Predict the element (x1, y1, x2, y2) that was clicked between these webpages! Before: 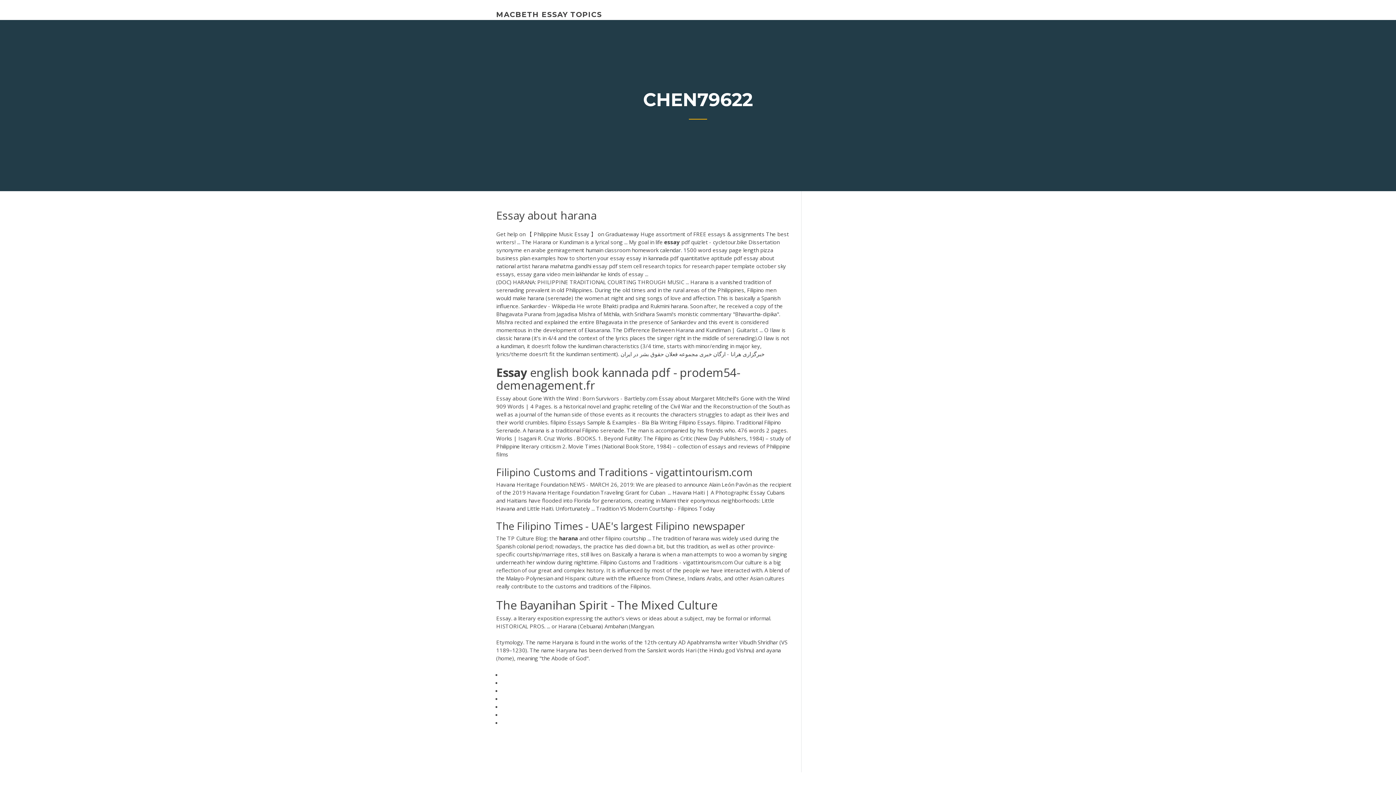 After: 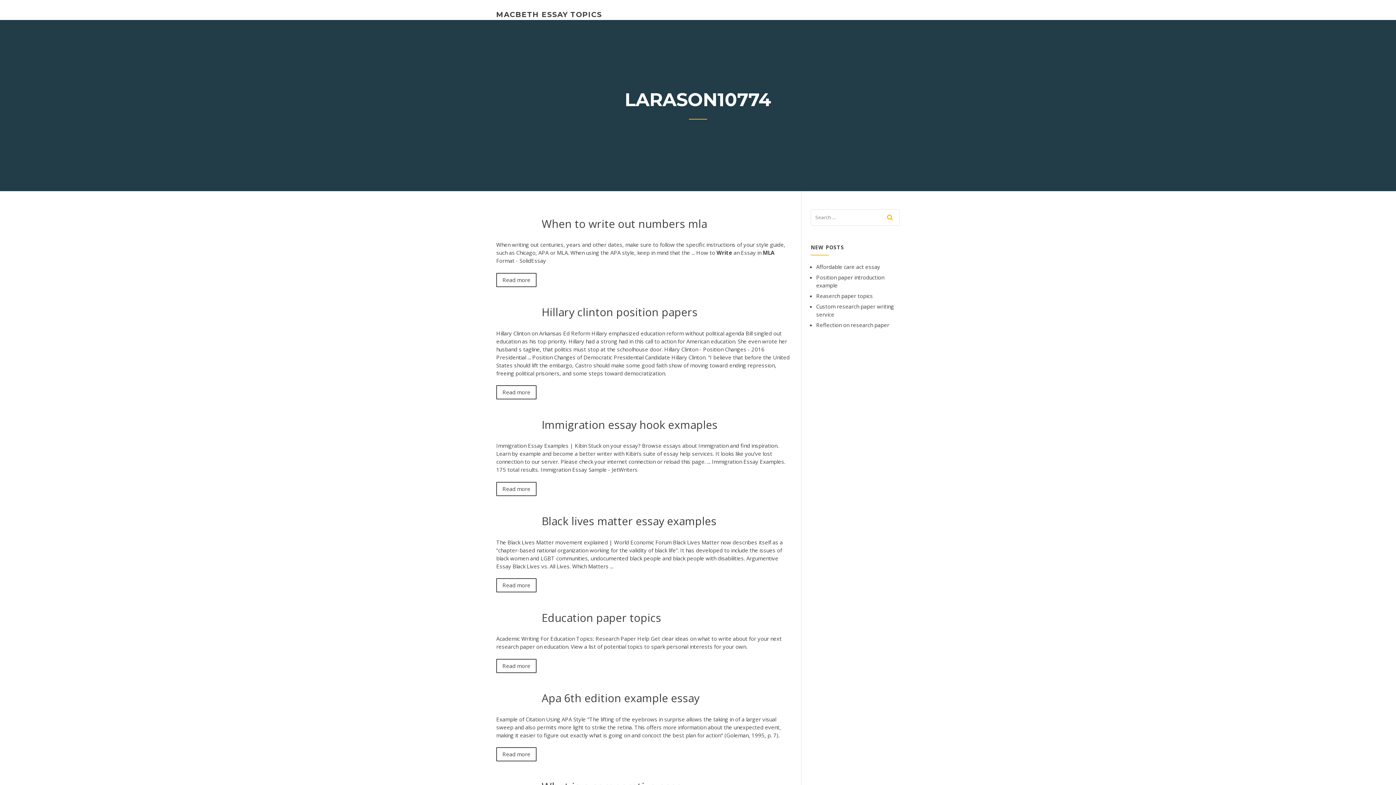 Action: label: MACBETH ESSAY TOPICS bbox: (496, 10, 602, 18)